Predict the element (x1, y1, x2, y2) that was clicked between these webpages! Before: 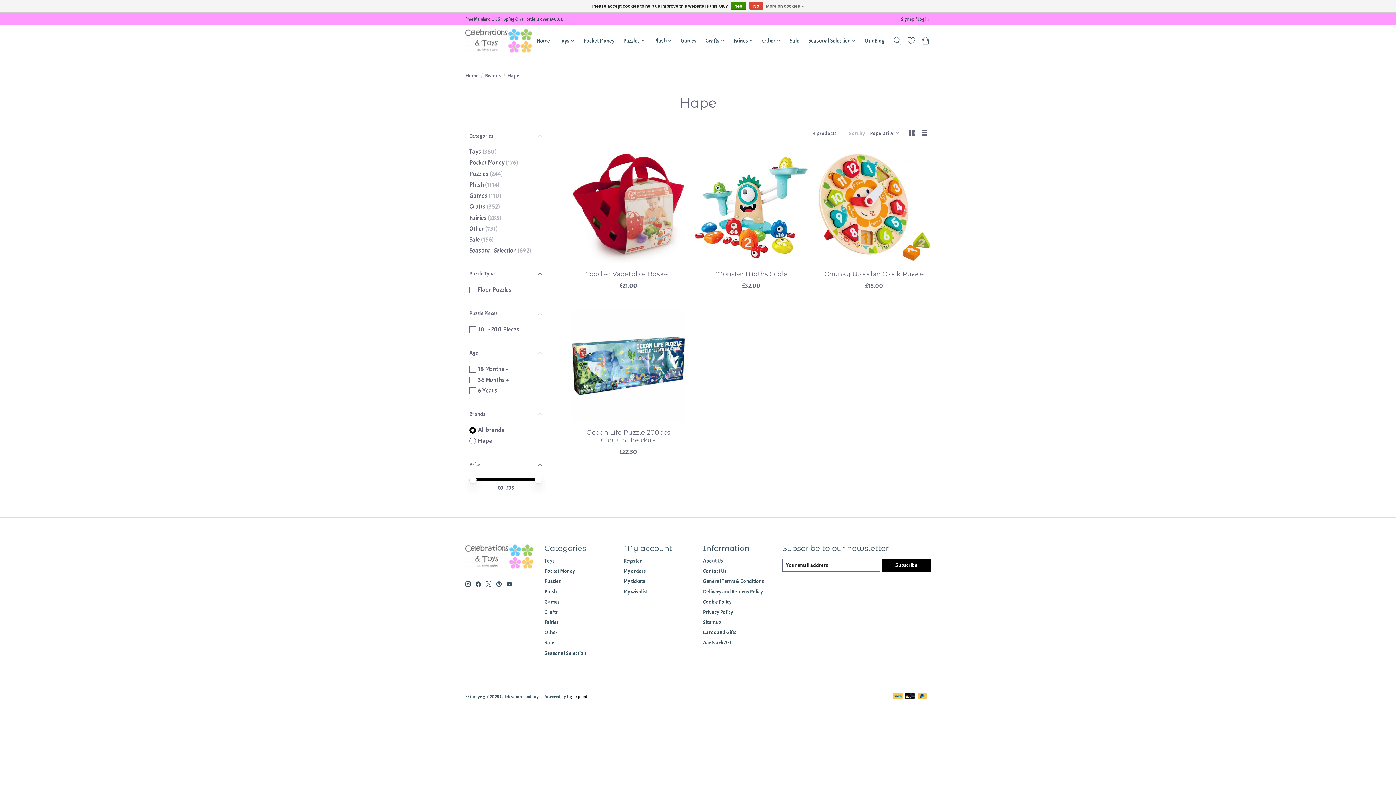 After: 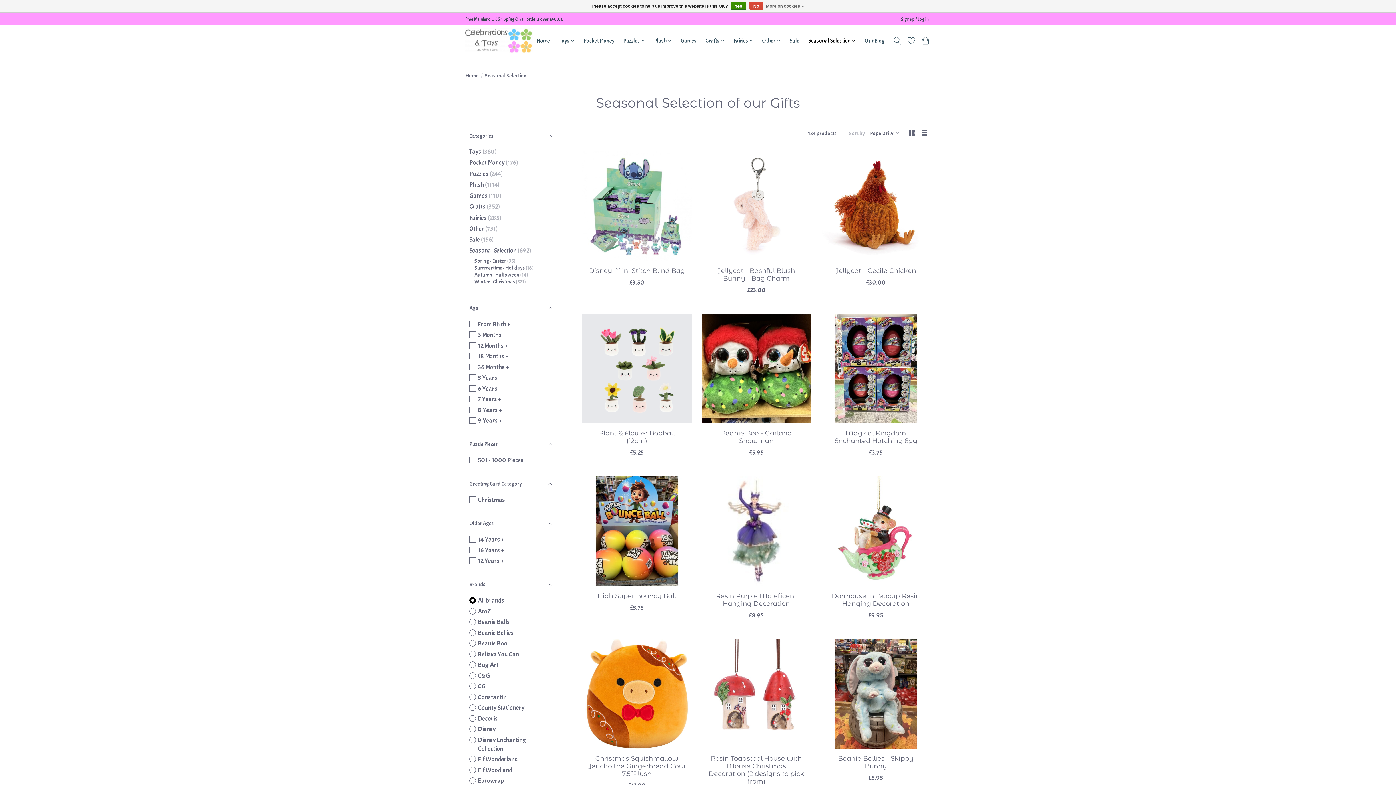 Action: bbox: (805, 35, 858, 46) label: Seasonal Selection